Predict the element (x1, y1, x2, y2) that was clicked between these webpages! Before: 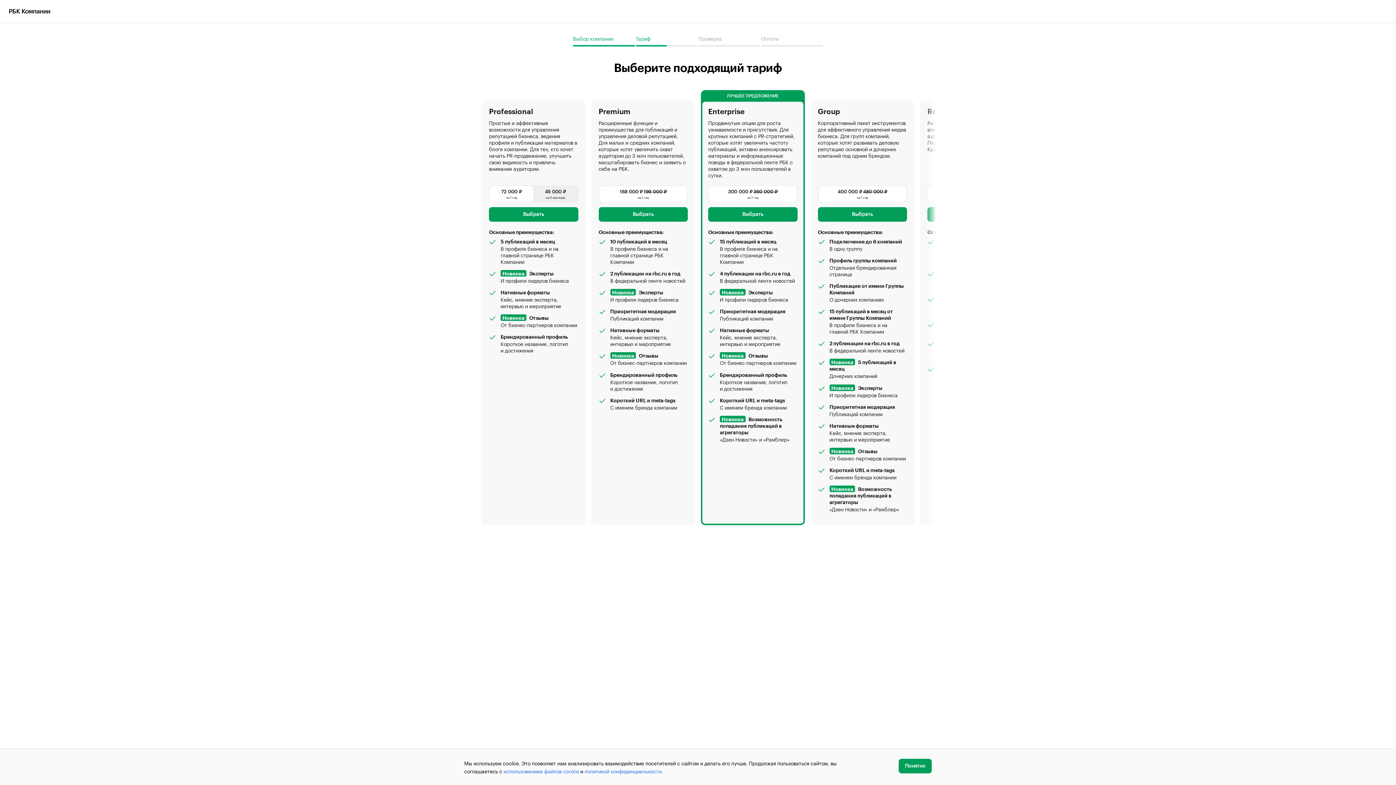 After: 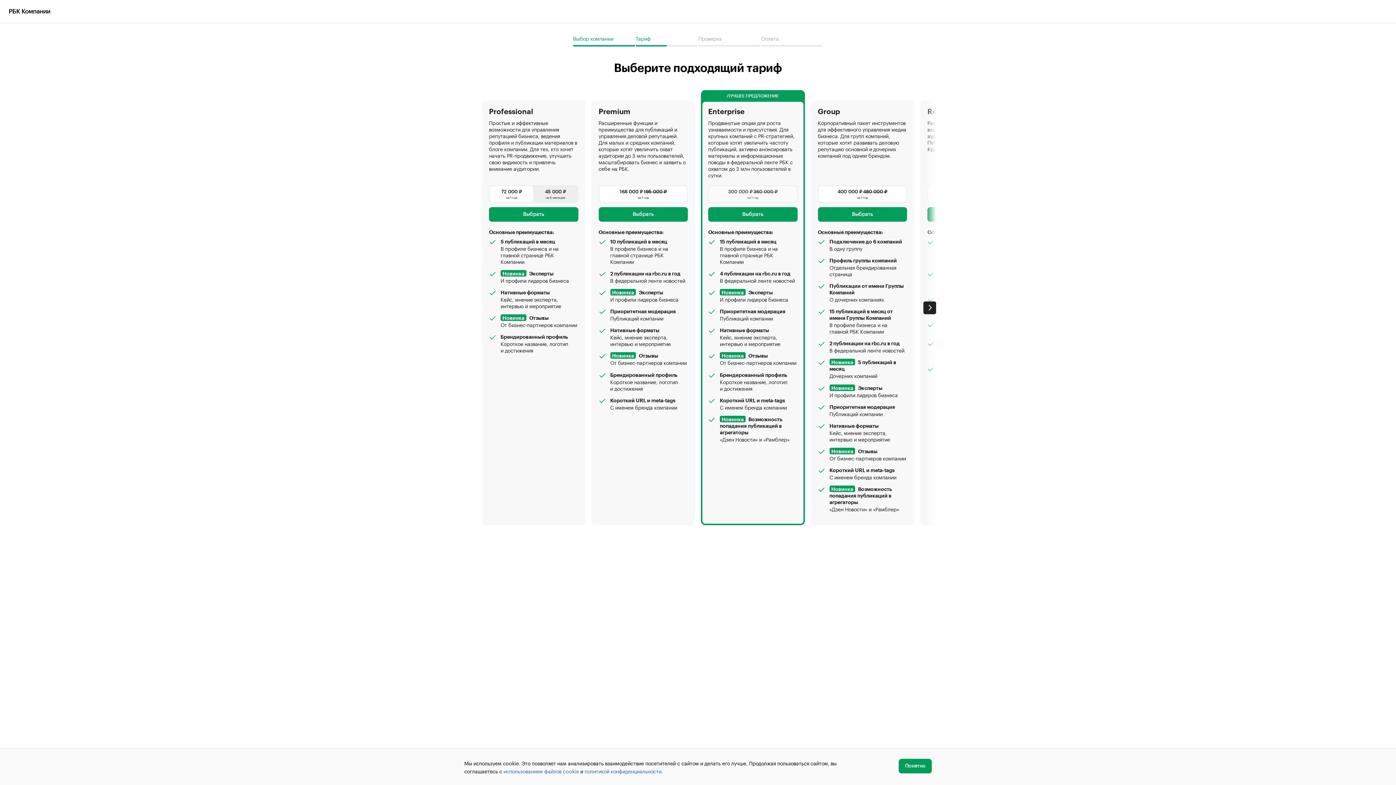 Action: bbox: (709, 186, 796, 202) label: 300 000 ₽ 360 000 ₽
на 1 год